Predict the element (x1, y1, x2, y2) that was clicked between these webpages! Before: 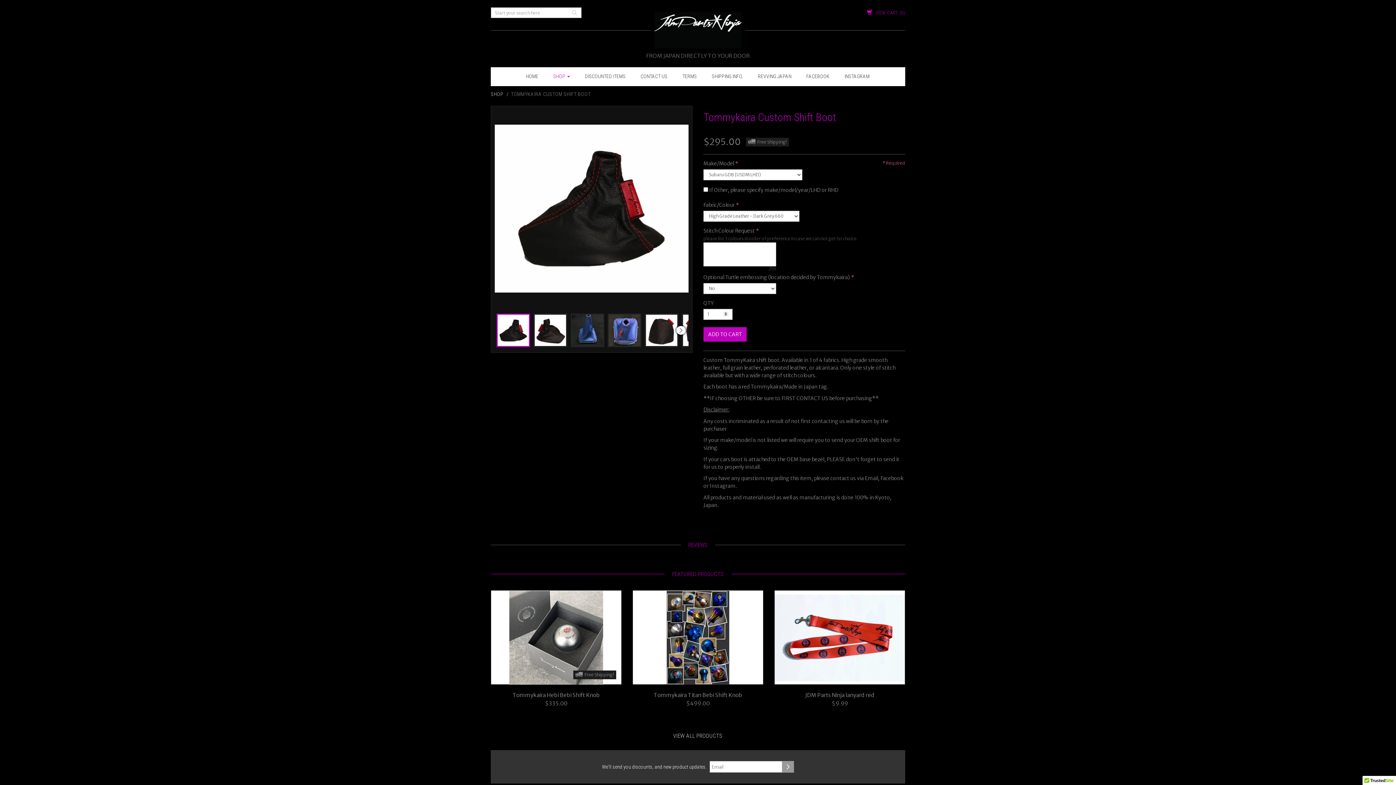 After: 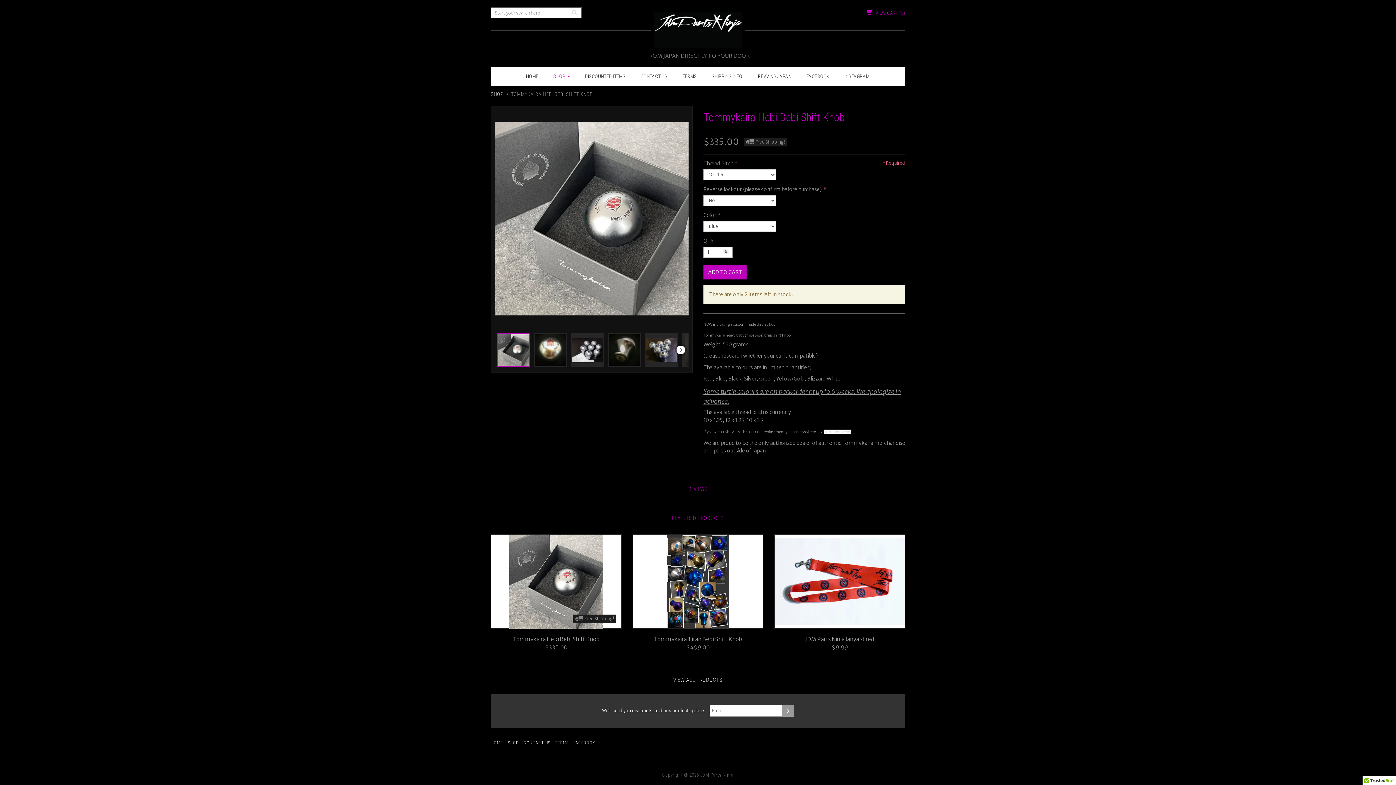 Action: label: Free Shipping! bbox: (491, 590, 621, 684)